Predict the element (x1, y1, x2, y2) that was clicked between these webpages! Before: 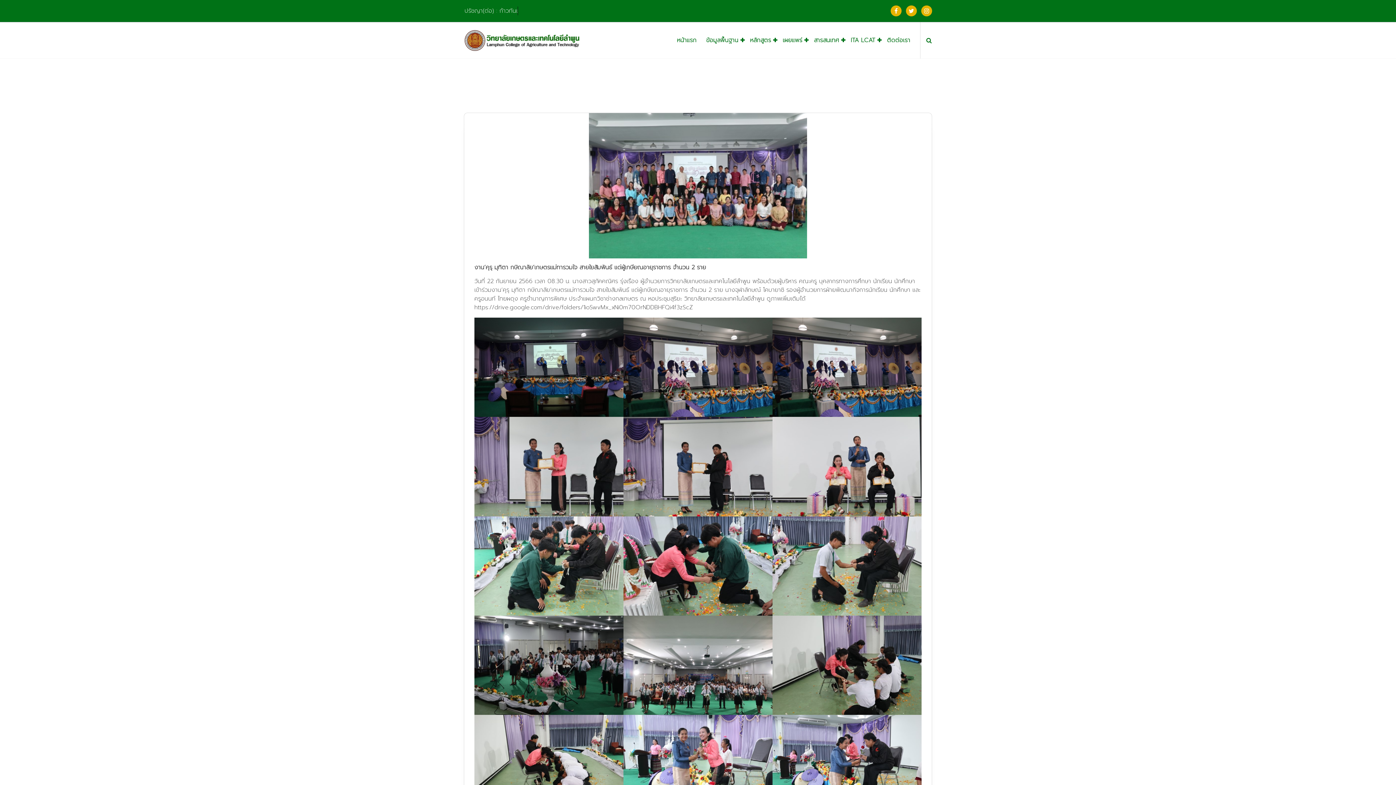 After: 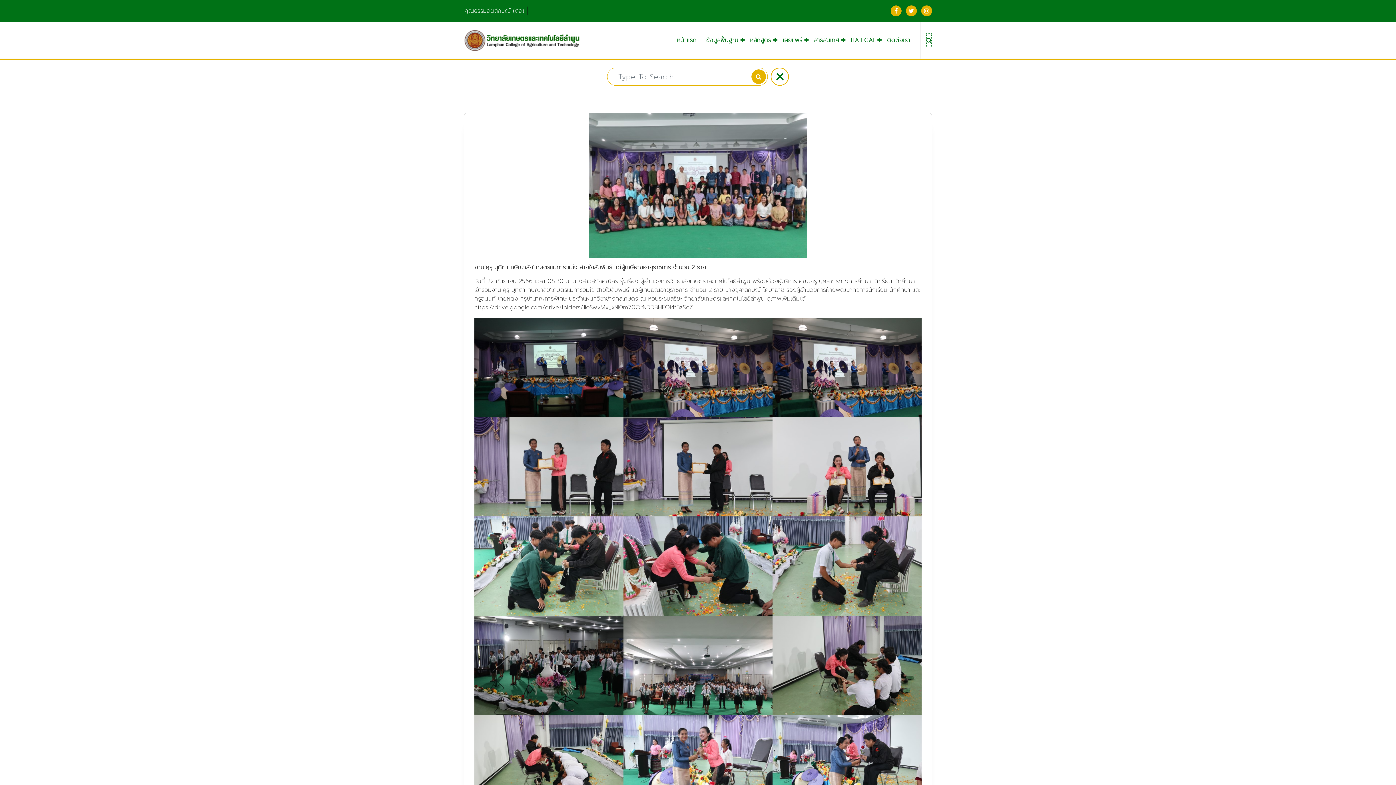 Action: bbox: (926, 33, 932, 47) label: Search Popup